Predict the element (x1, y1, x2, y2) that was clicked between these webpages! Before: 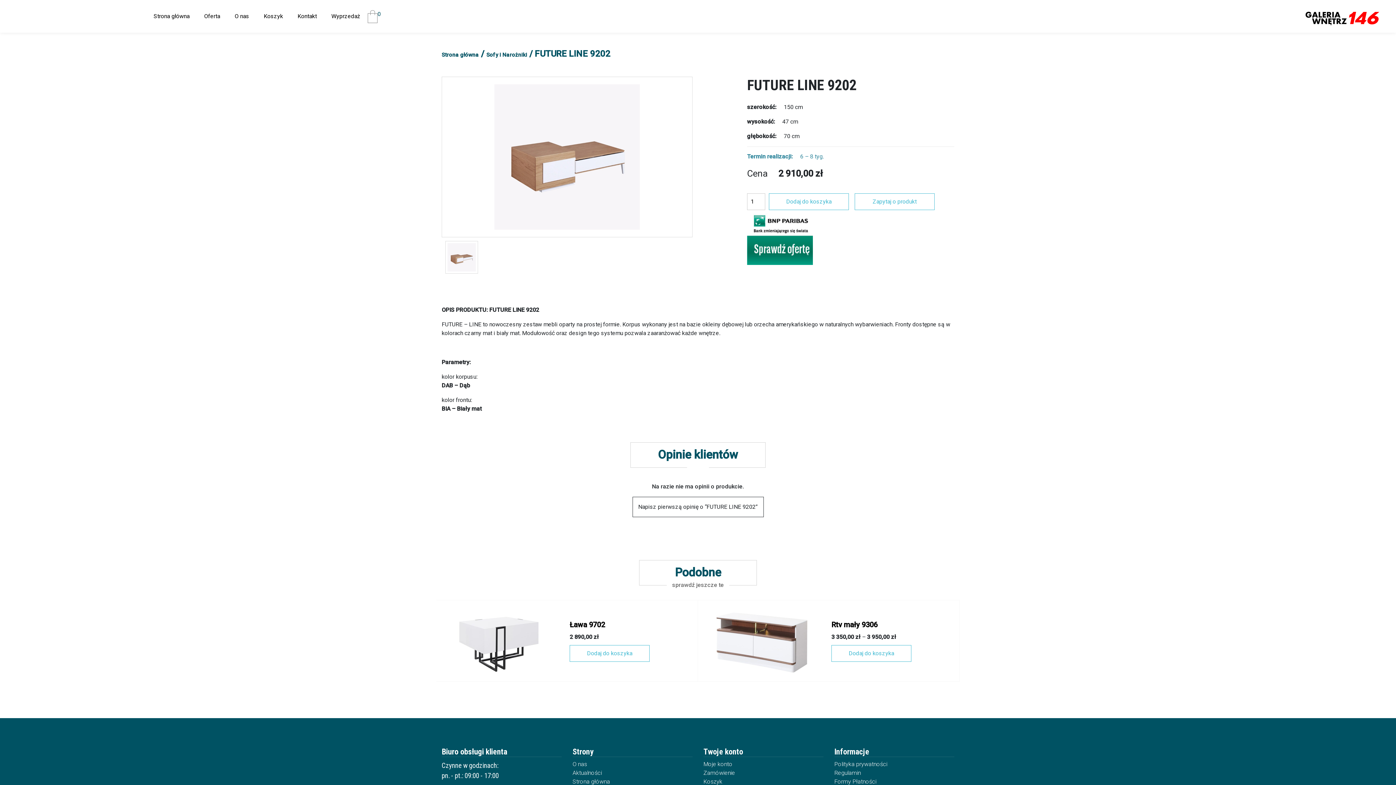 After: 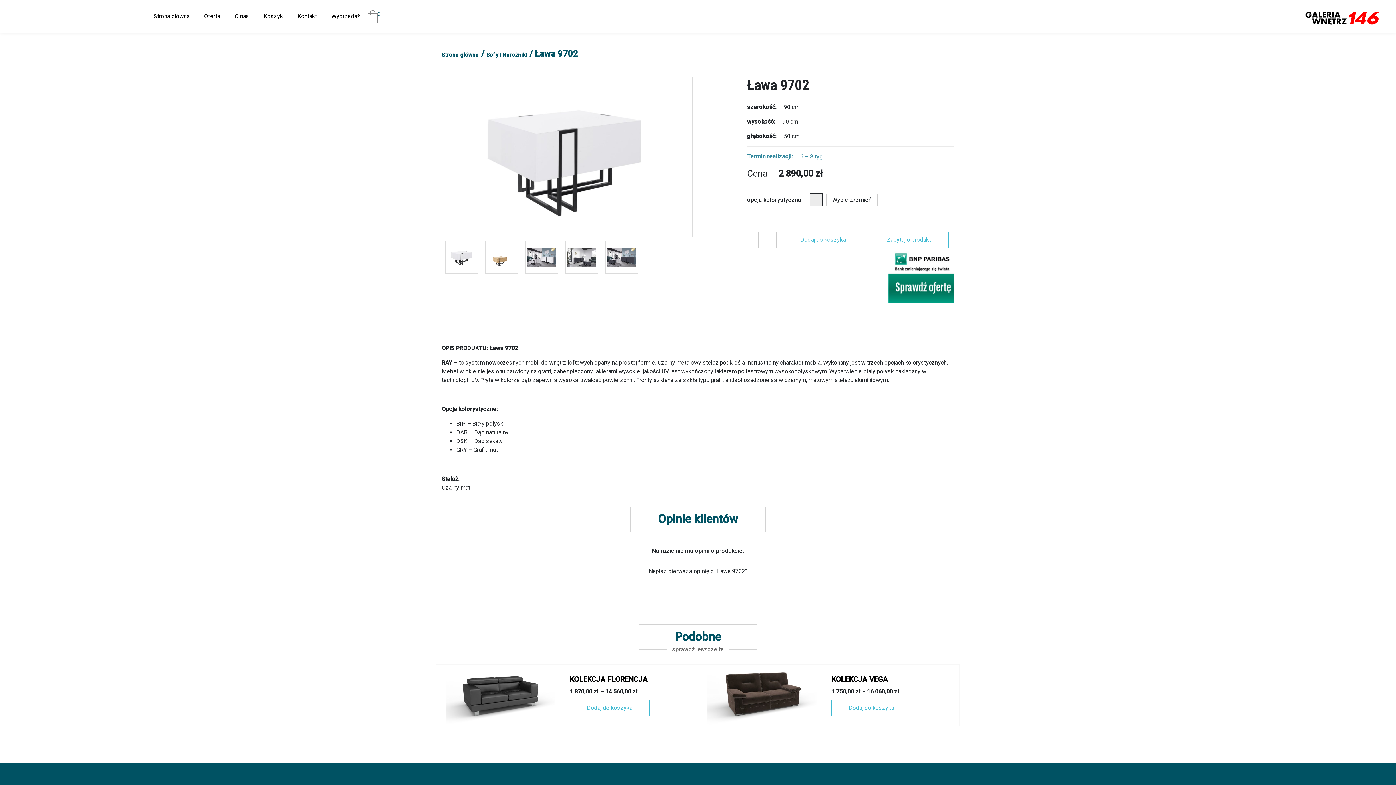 Action: label: Ława 9702 bbox: (569, 620, 605, 632)